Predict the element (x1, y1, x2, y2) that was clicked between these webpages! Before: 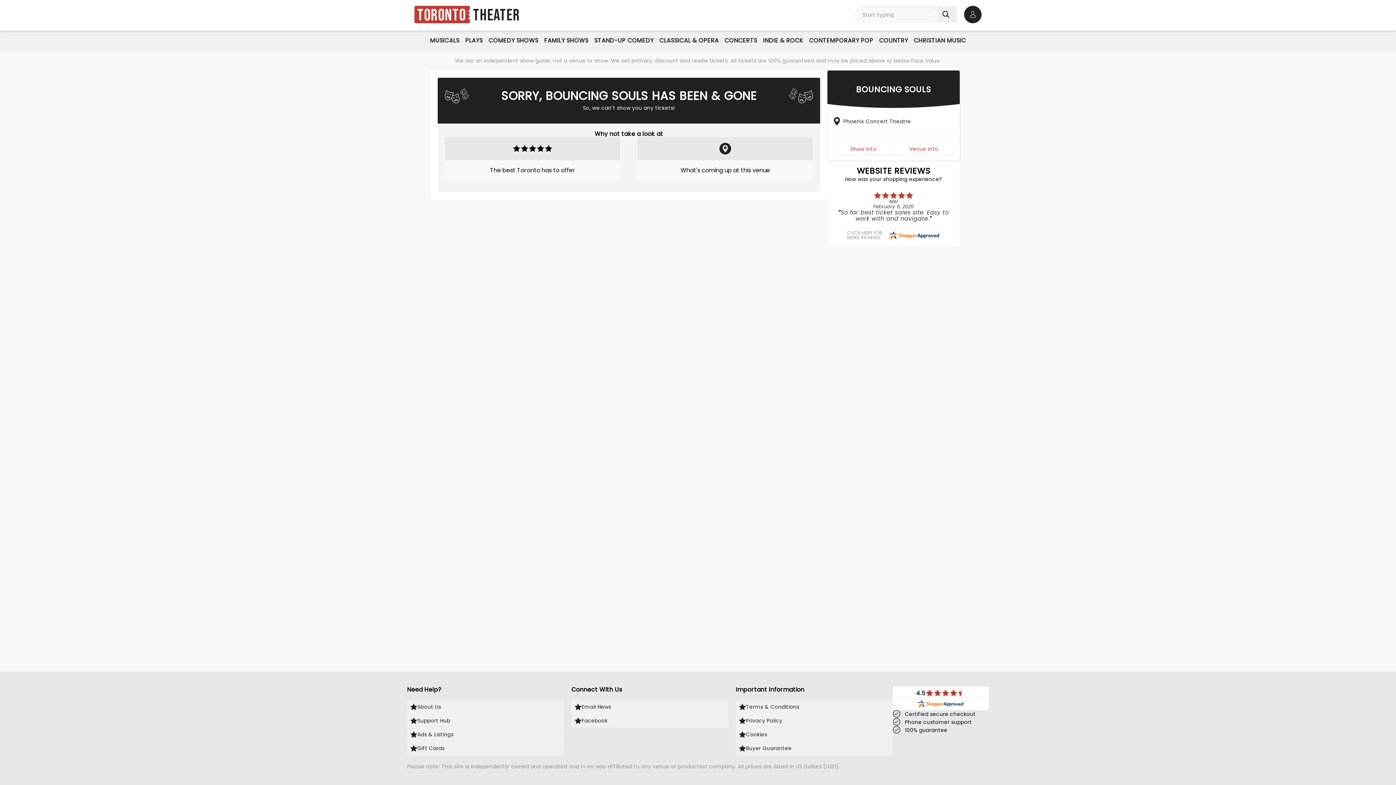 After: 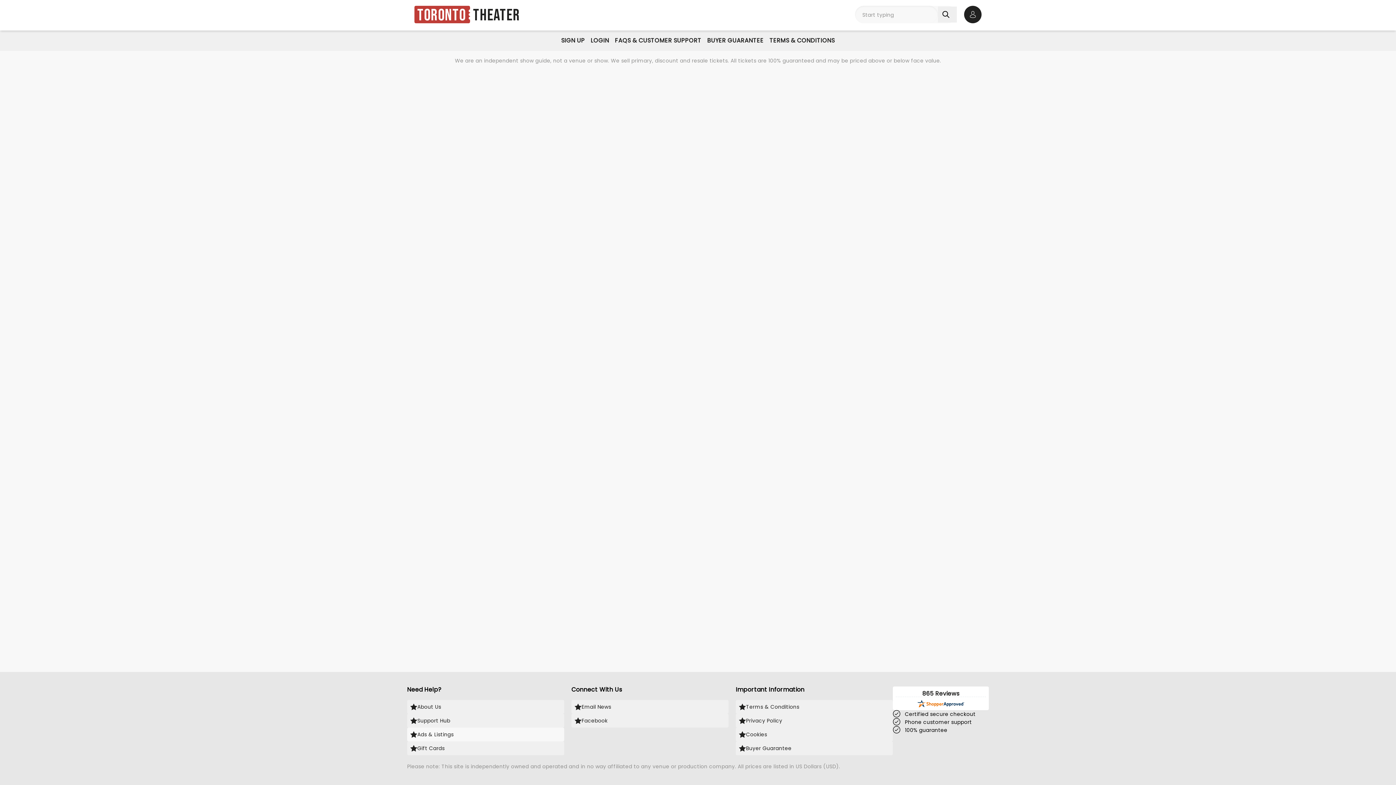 Action: bbox: (407, 728, 564, 741) label: Ads & Listings